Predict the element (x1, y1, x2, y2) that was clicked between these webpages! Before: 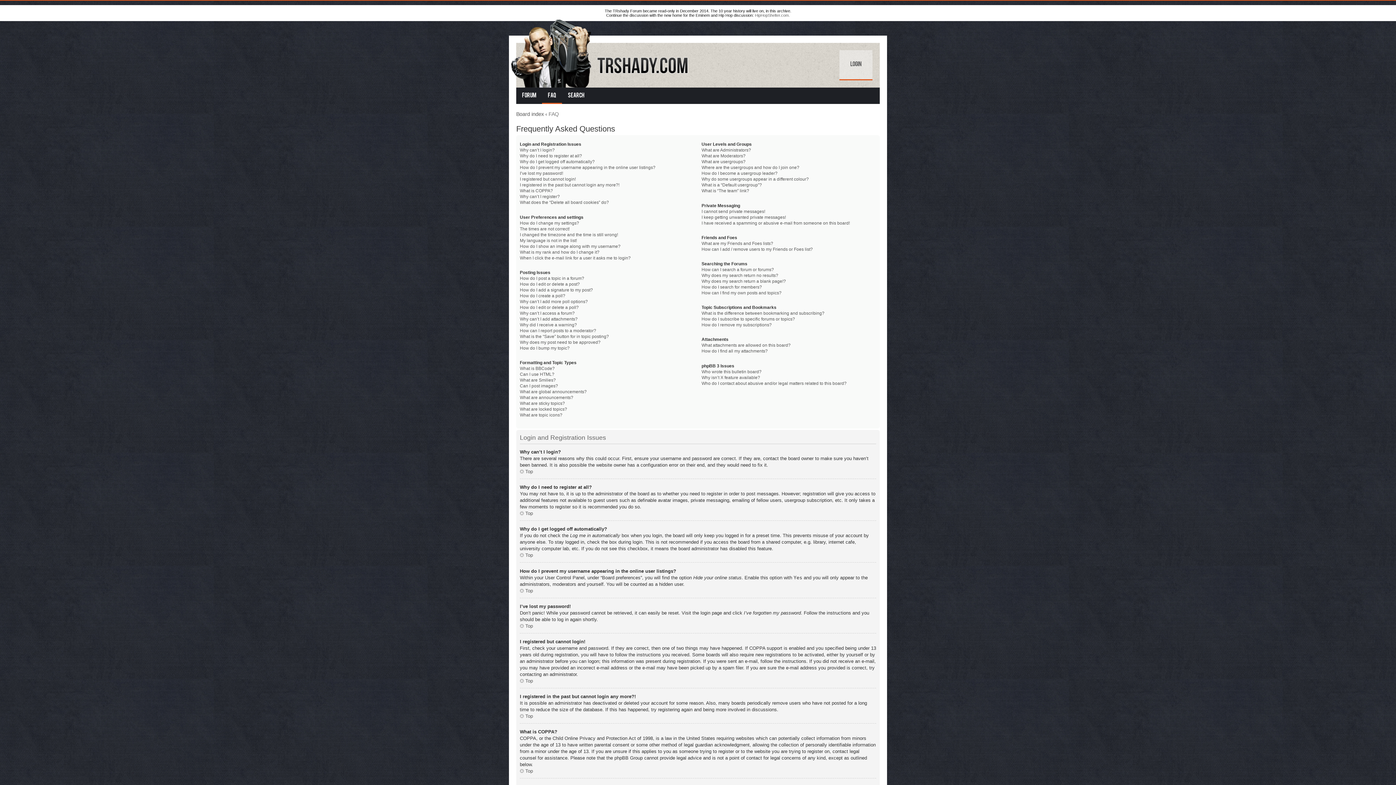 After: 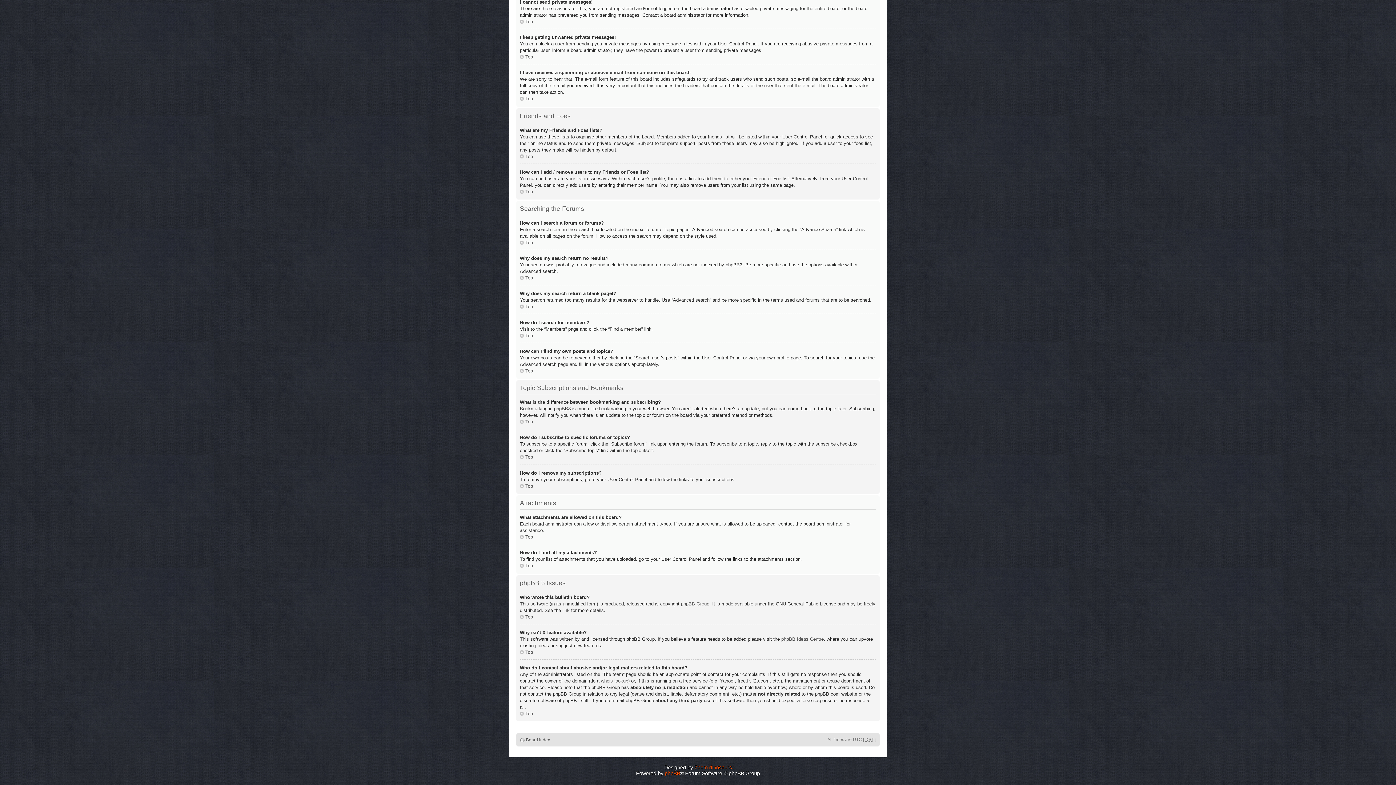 Action: label: Why isn’t X feature available? bbox: (701, 375, 760, 380)